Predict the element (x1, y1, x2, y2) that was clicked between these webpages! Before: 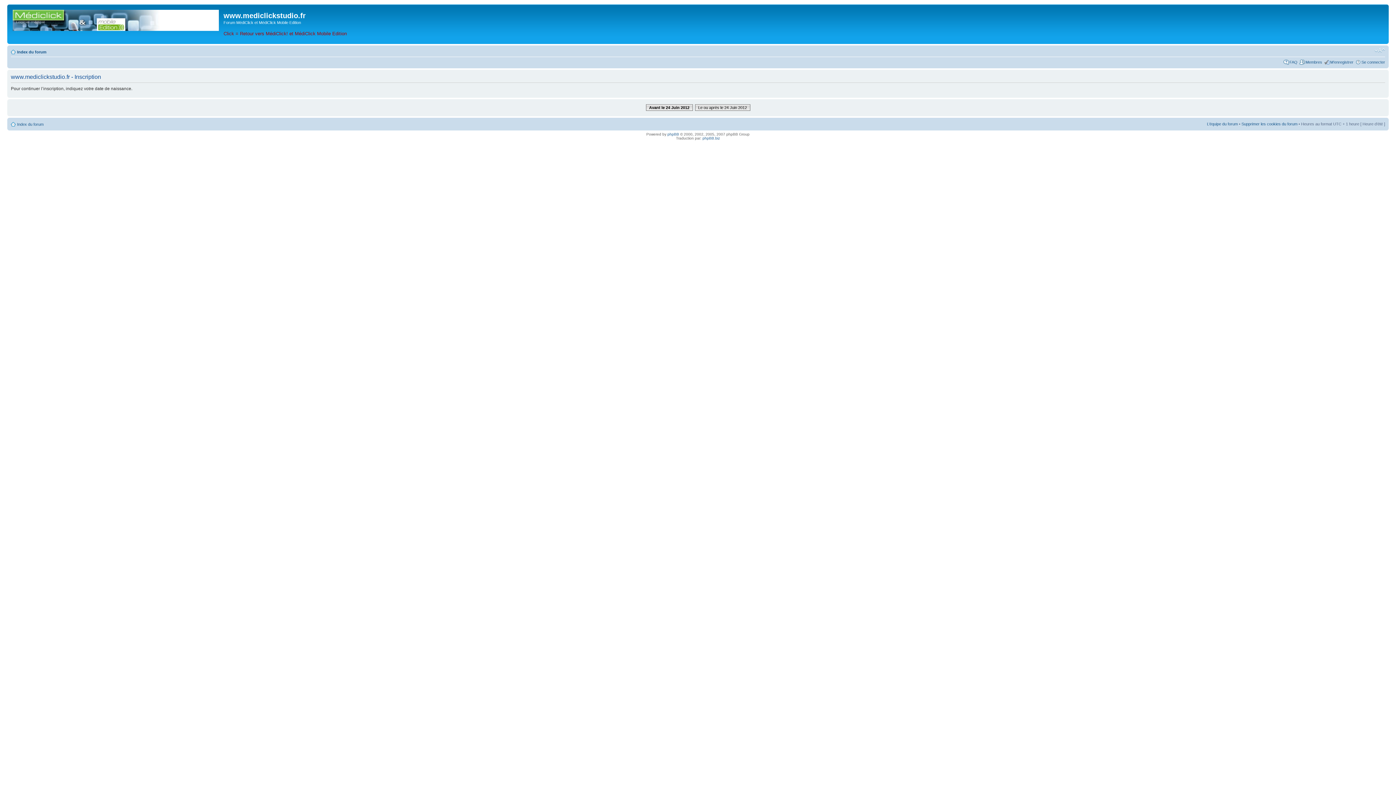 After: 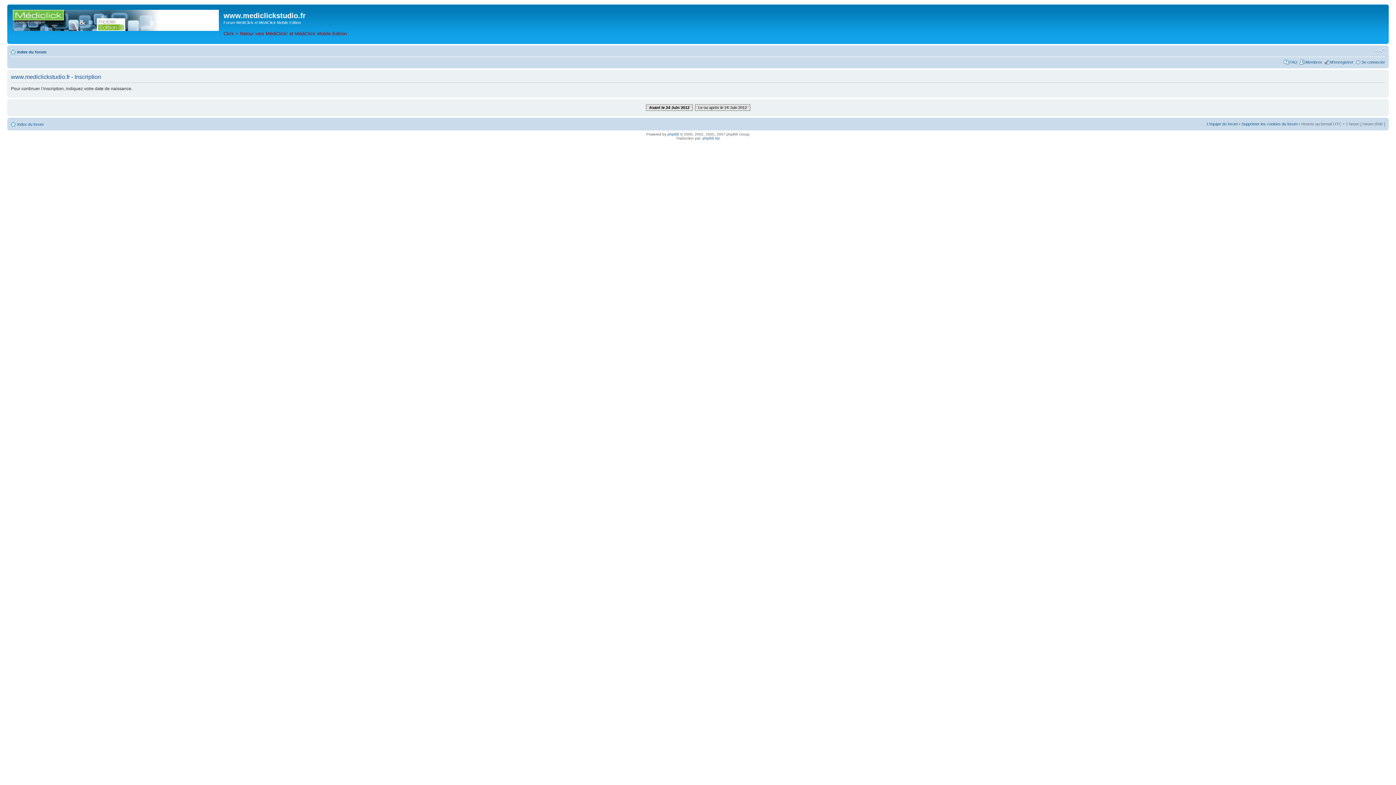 Action: bbox: (1330, 60, 1353, 64) label: M’enregistrer